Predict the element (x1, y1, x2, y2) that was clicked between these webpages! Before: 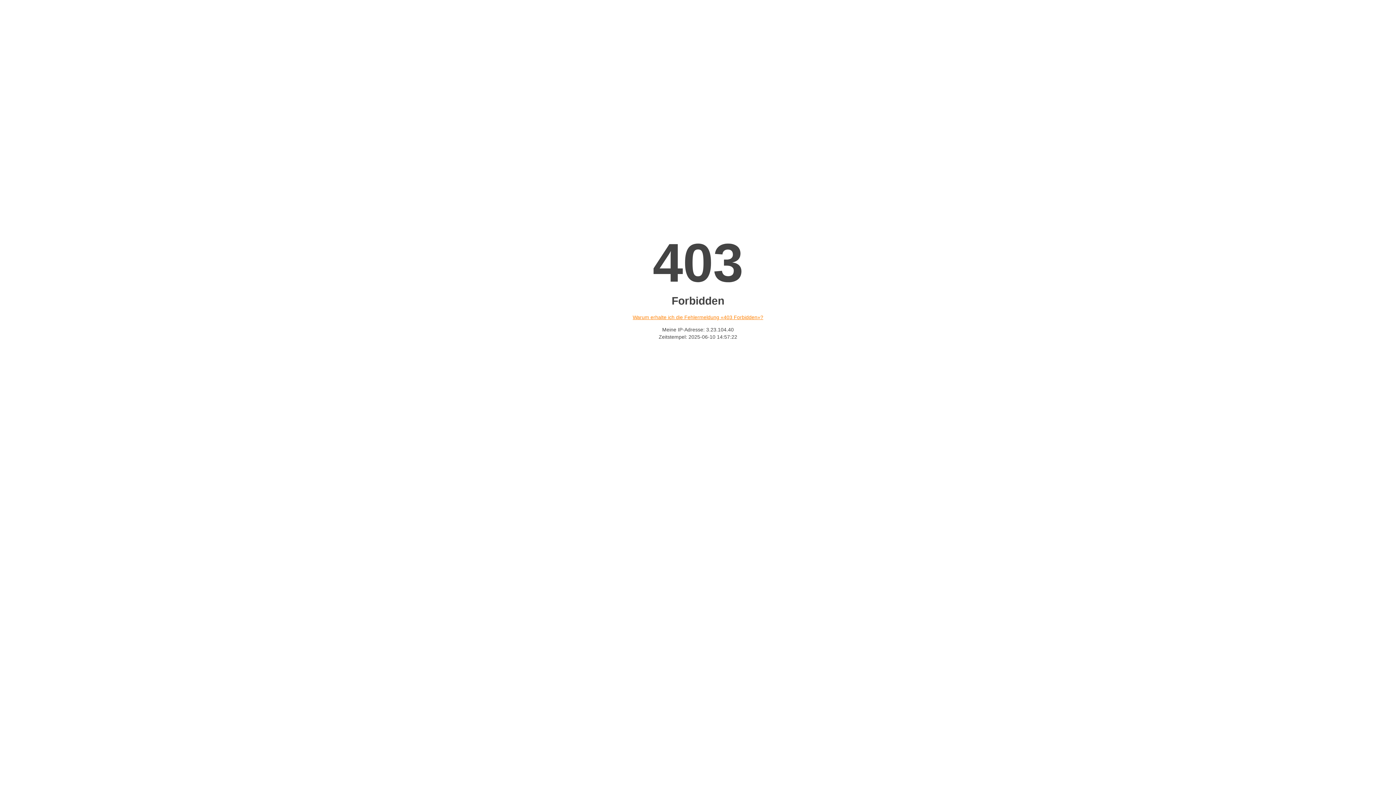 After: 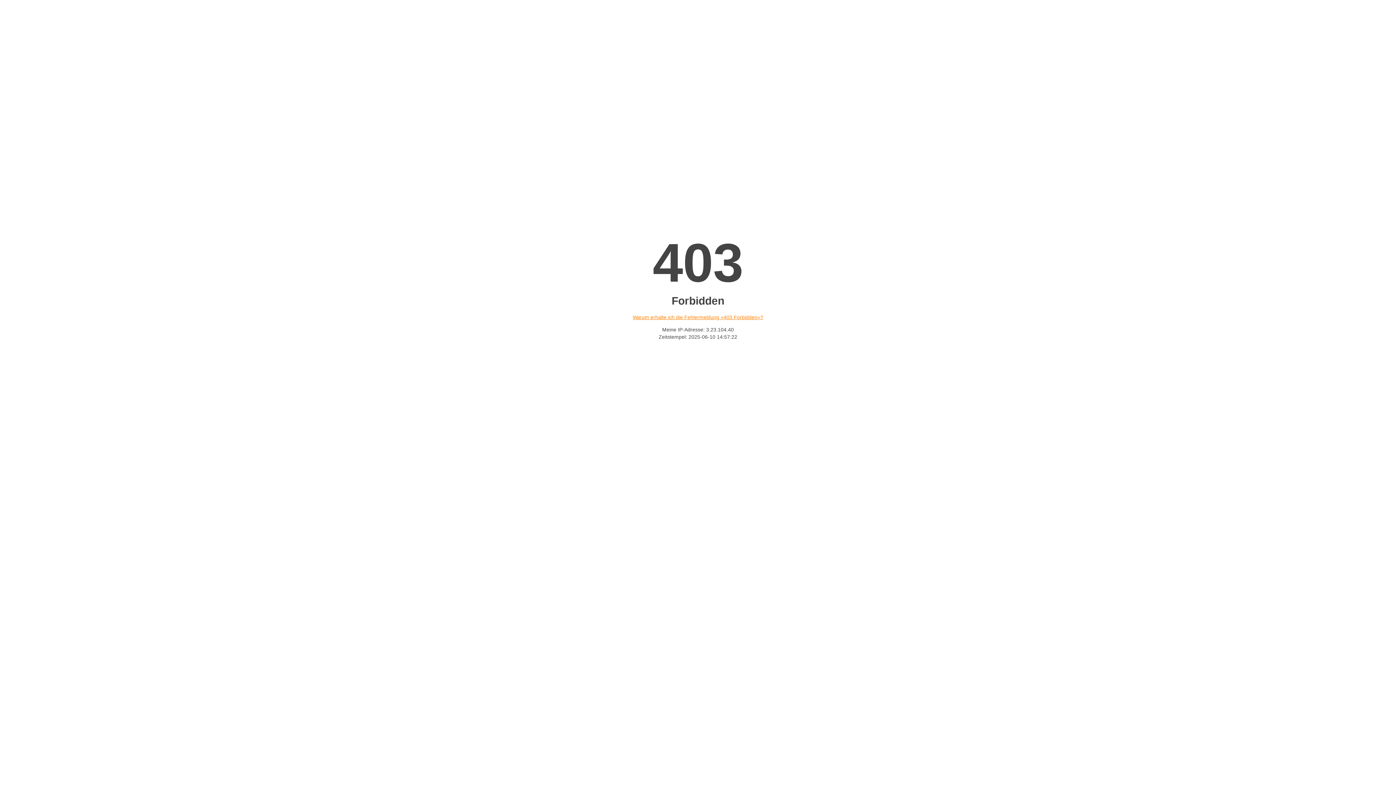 Action: bbox: (632, 314, 763, 320) label: Warum erhalte ich die Fehlermeldung «403 Forbidden»?